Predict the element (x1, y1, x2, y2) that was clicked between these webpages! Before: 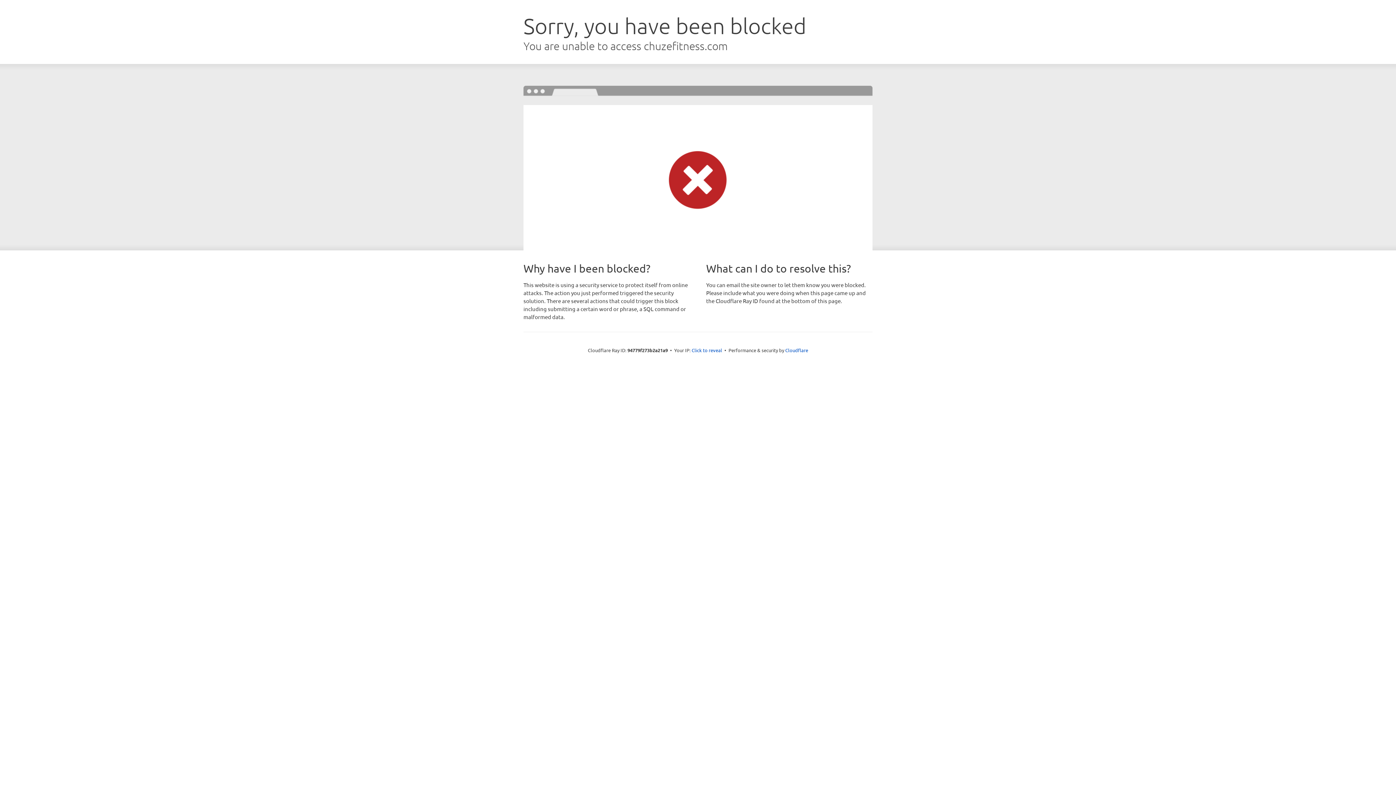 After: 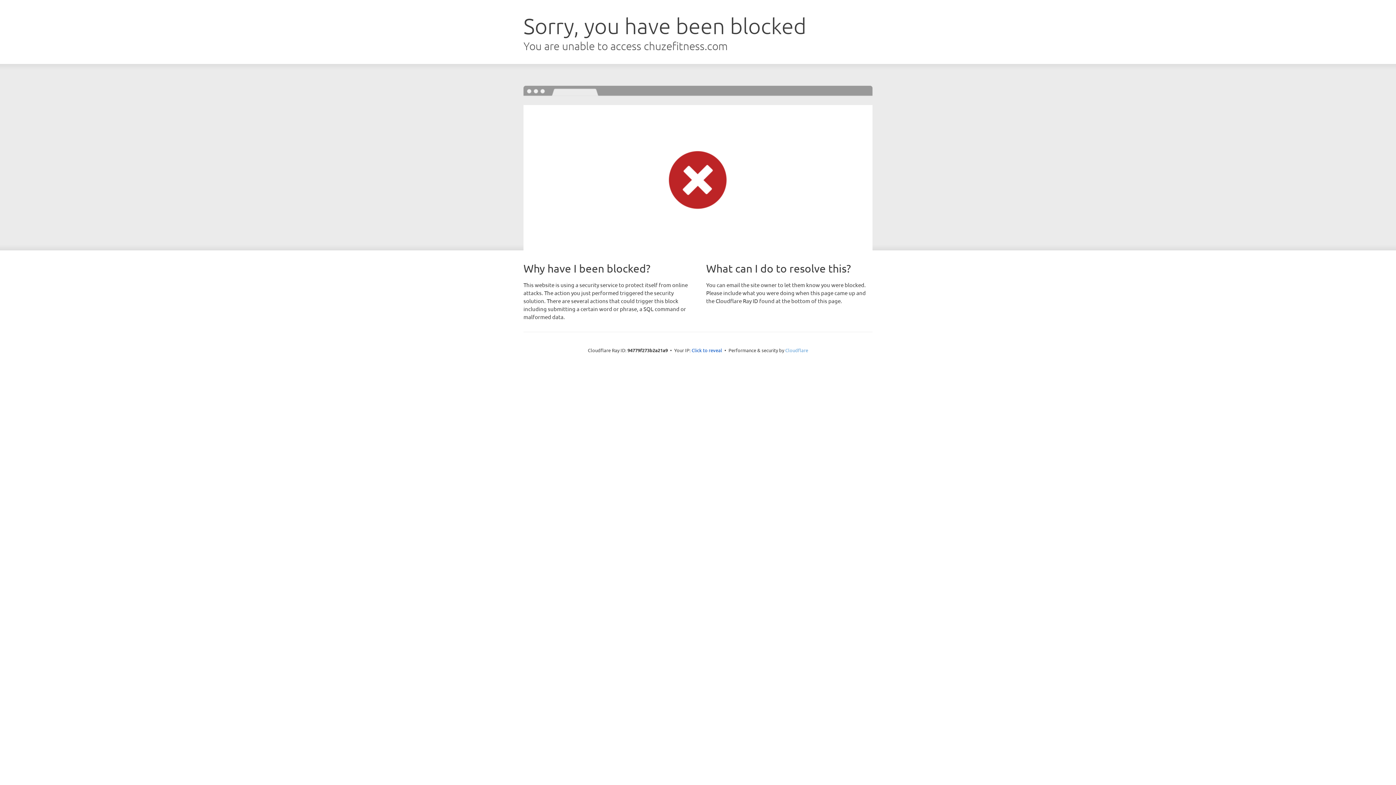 Action: label: Cloudflare bbox: (785, 347, 808, 353)